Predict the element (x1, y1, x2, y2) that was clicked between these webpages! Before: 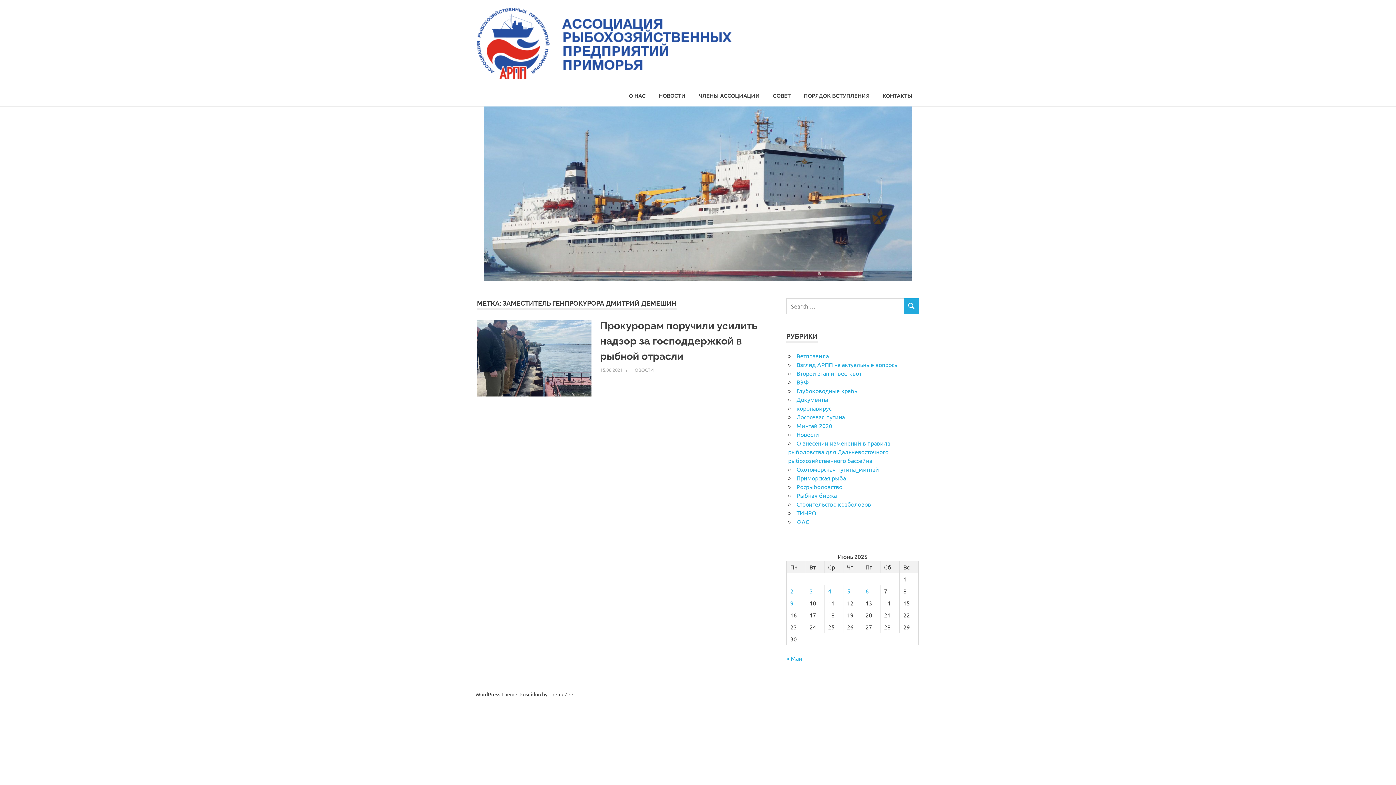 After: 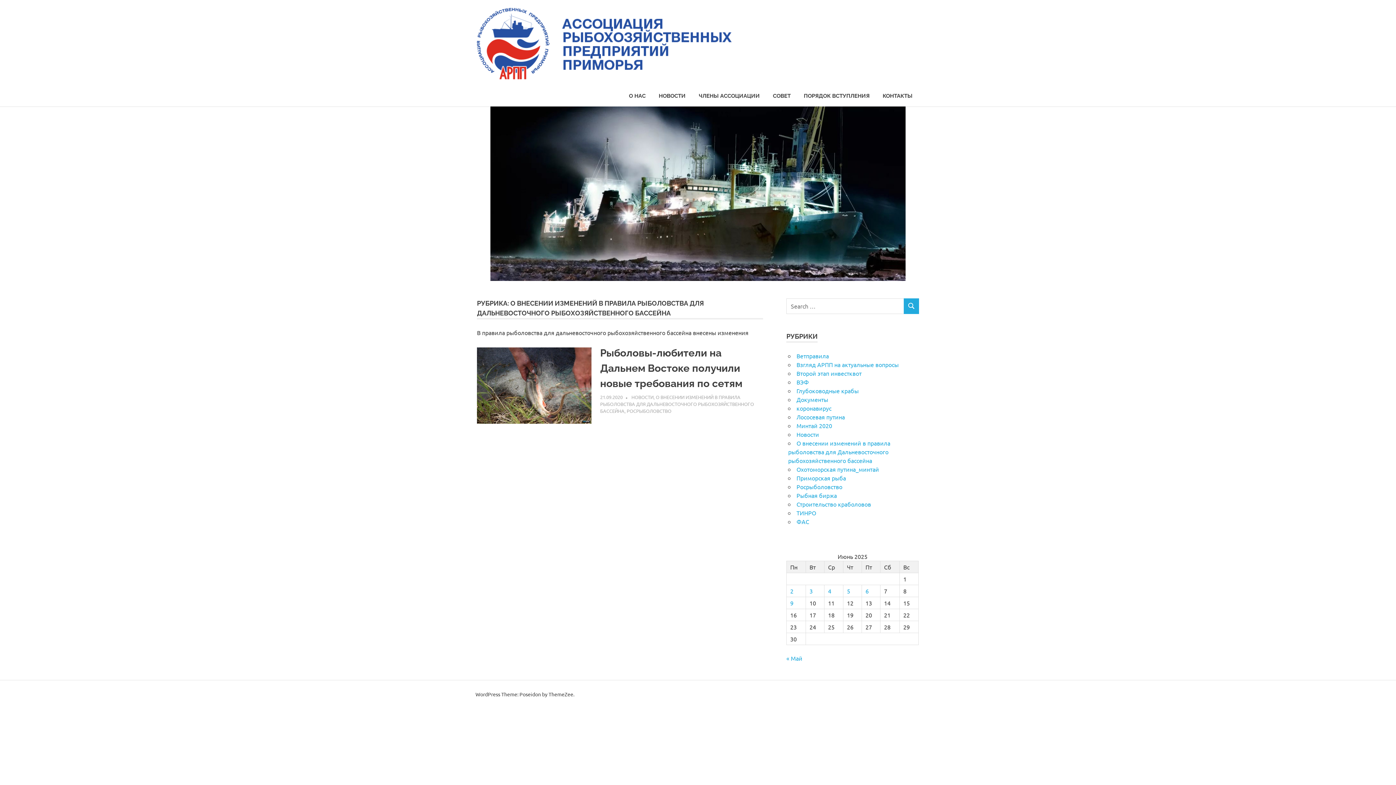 Action: label: О внесении изменений в правила рыболовства для Дальневосточного рыбохозяйственного бассейна bbox: (788, 439, 890, 464)